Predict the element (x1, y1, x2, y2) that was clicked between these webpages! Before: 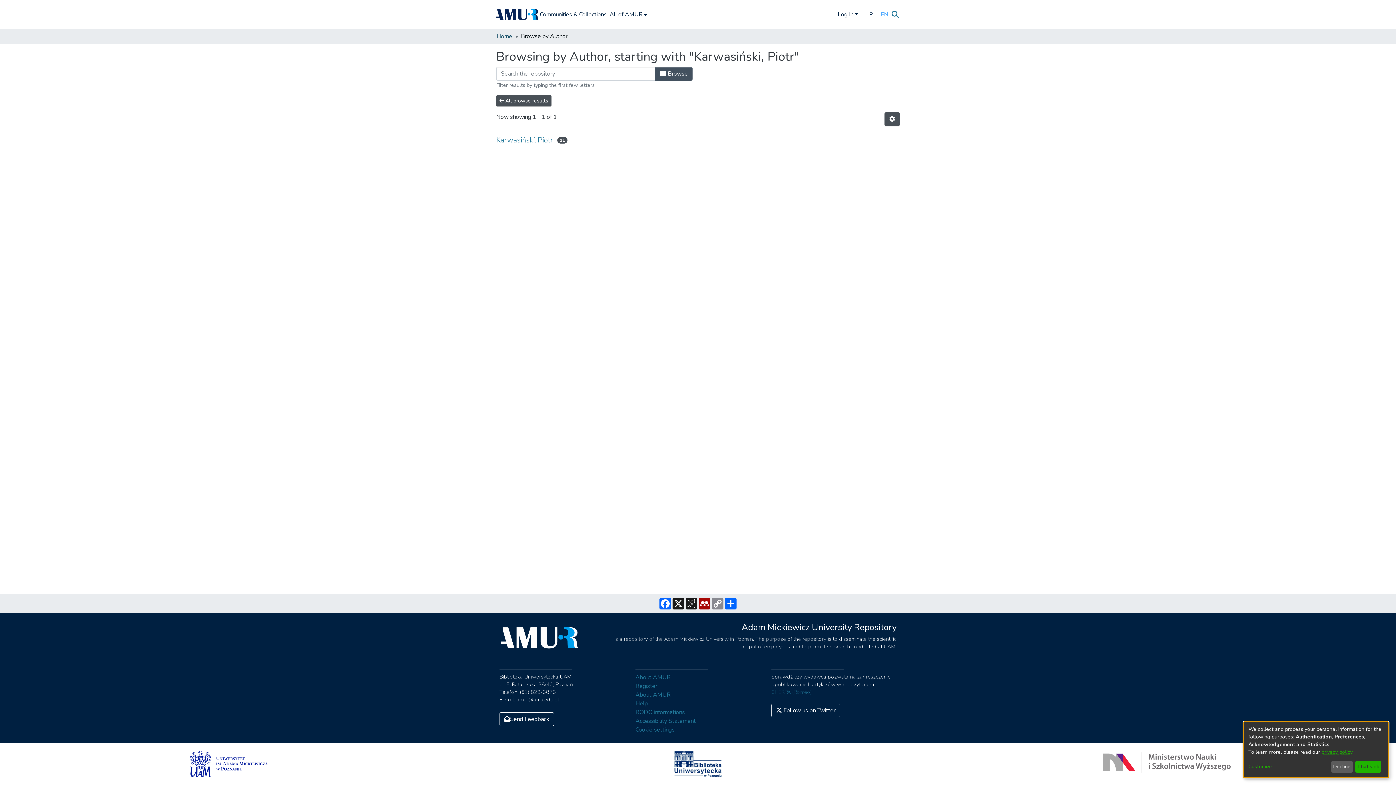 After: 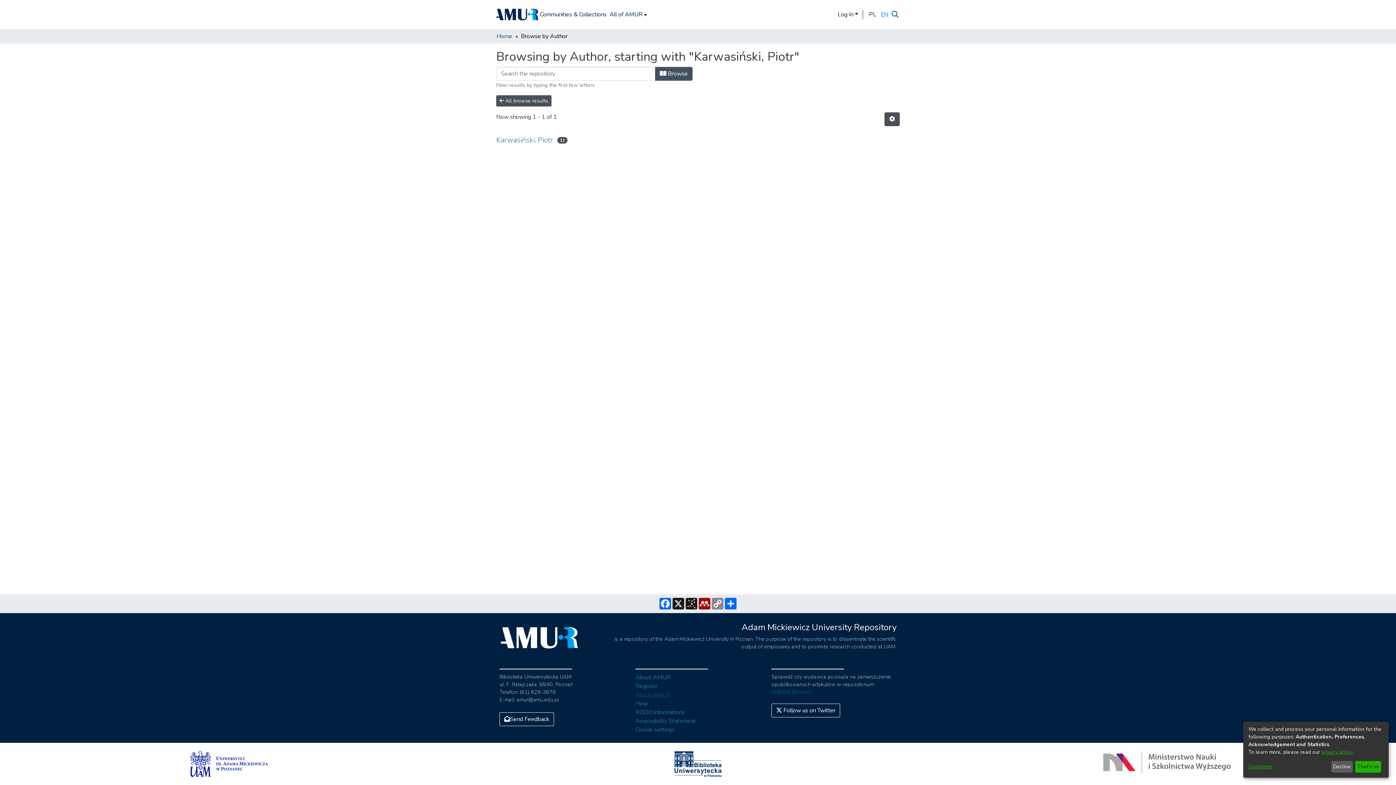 Action: label: About AMUR bbox: (635, 691, 670, 699)